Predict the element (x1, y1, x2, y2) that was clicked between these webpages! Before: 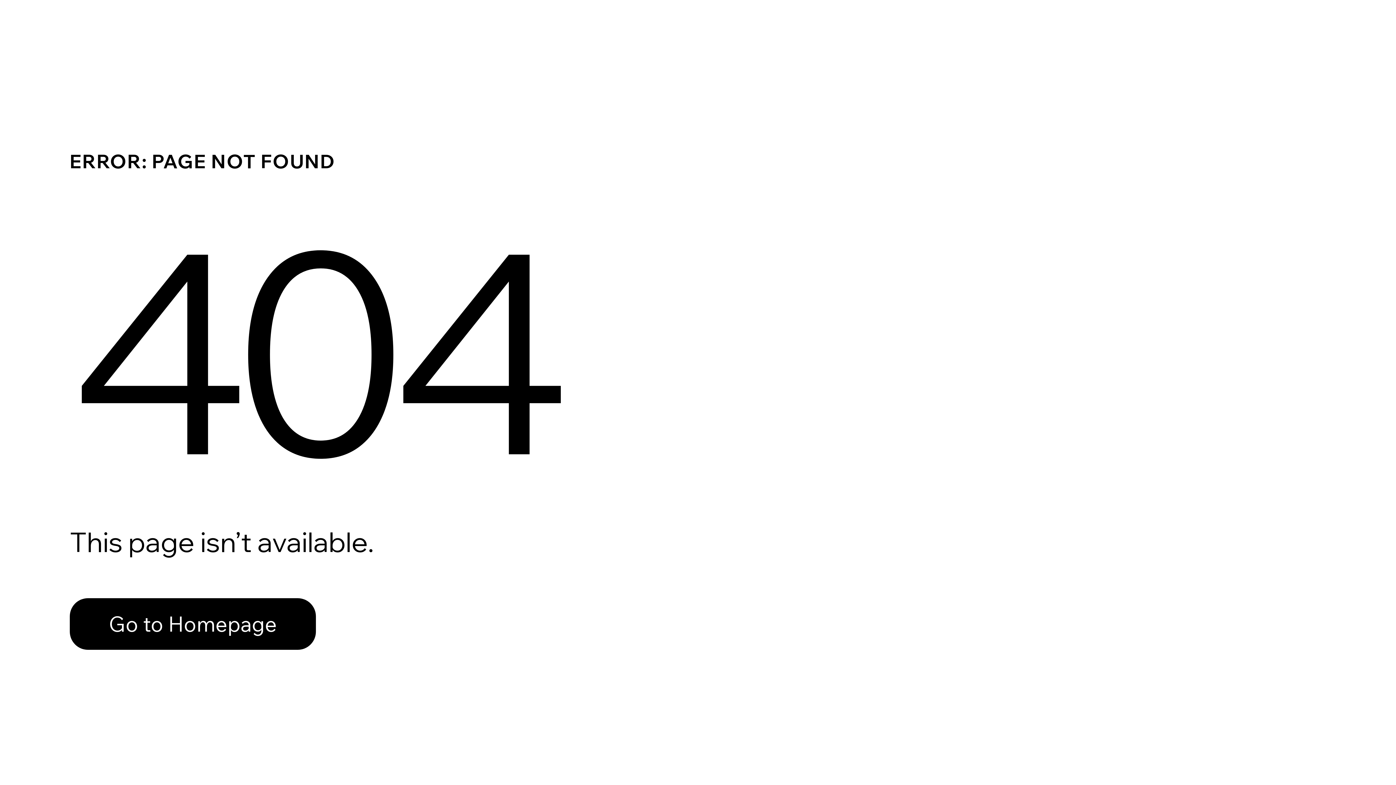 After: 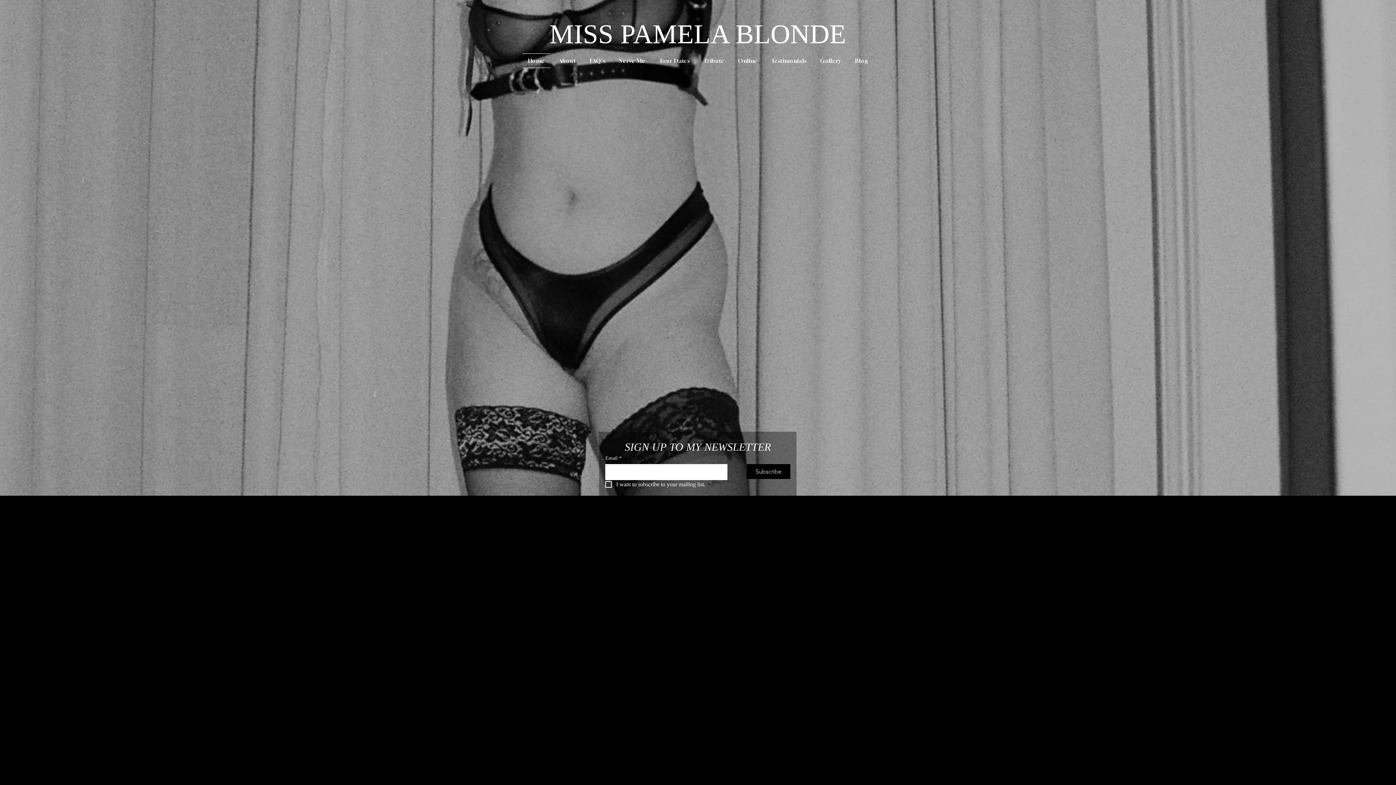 Action: label: Go to Homepage bbox: (69, 582, 768, 659)